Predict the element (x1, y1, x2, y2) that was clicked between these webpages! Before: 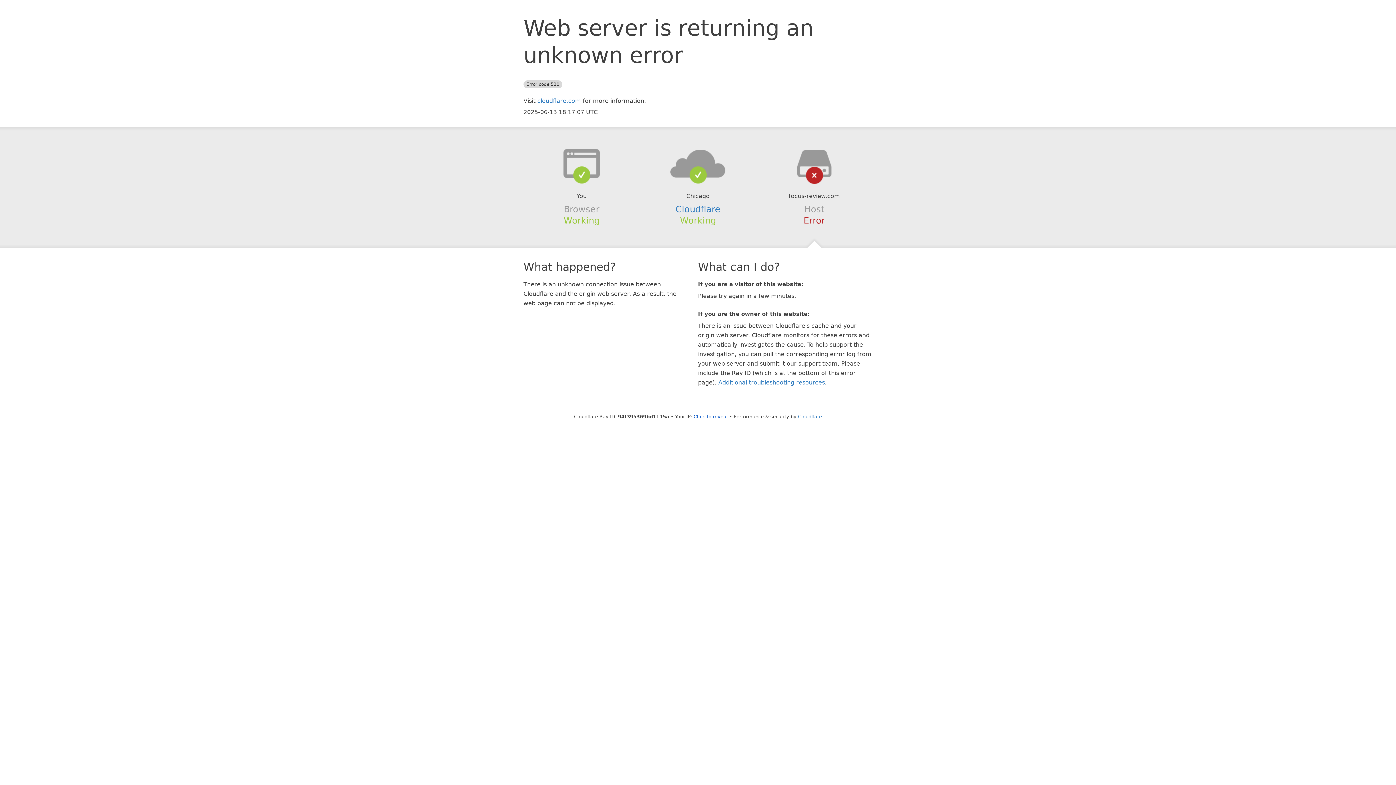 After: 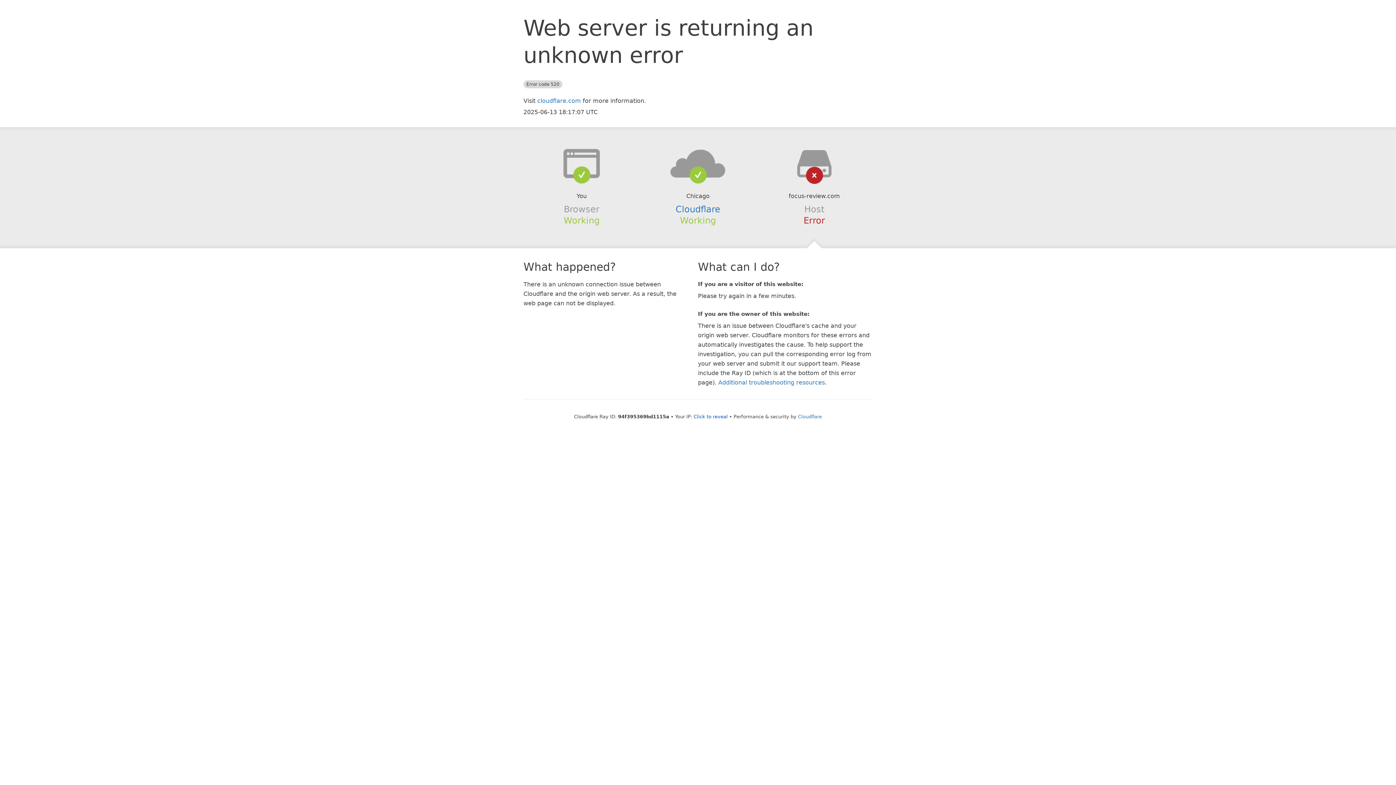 Action: bbox: (639, 148, 756, 178)